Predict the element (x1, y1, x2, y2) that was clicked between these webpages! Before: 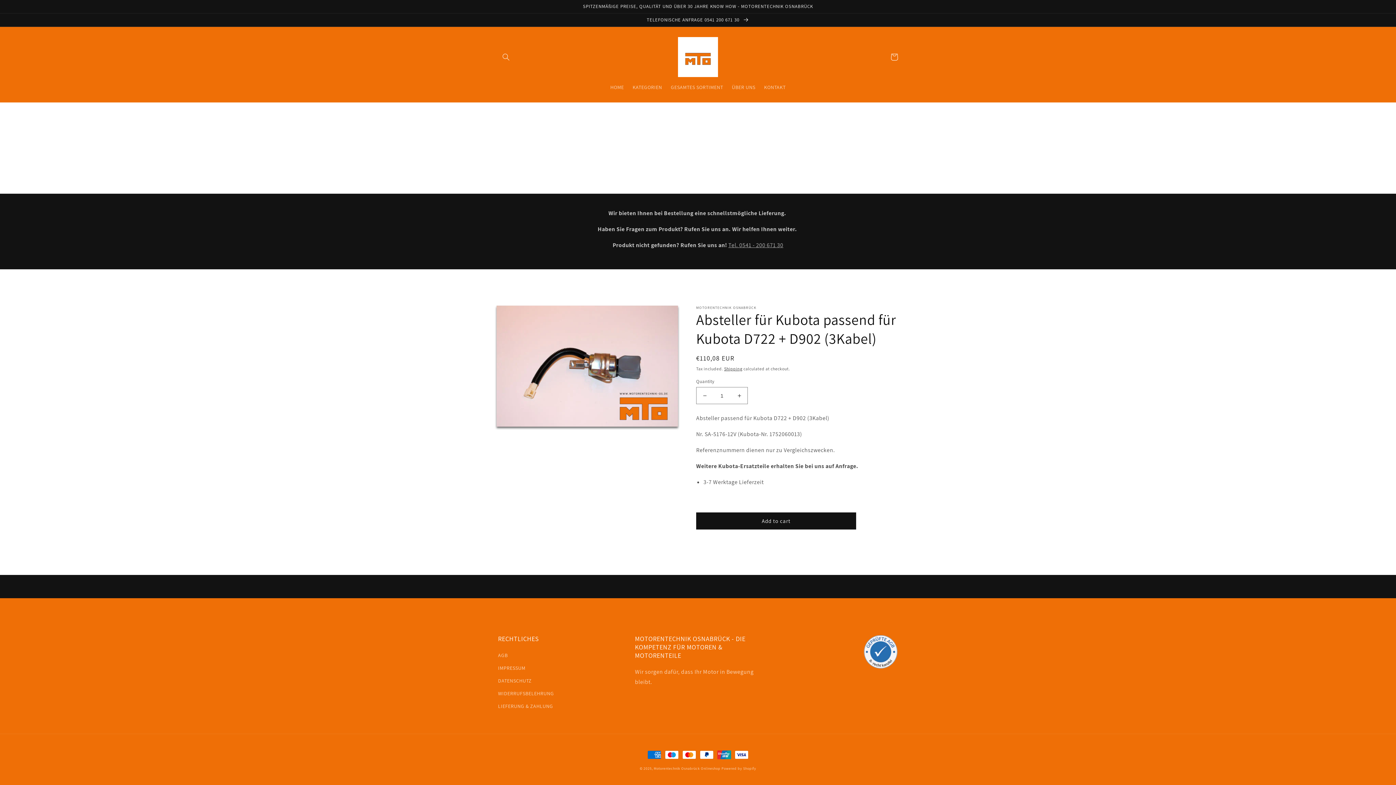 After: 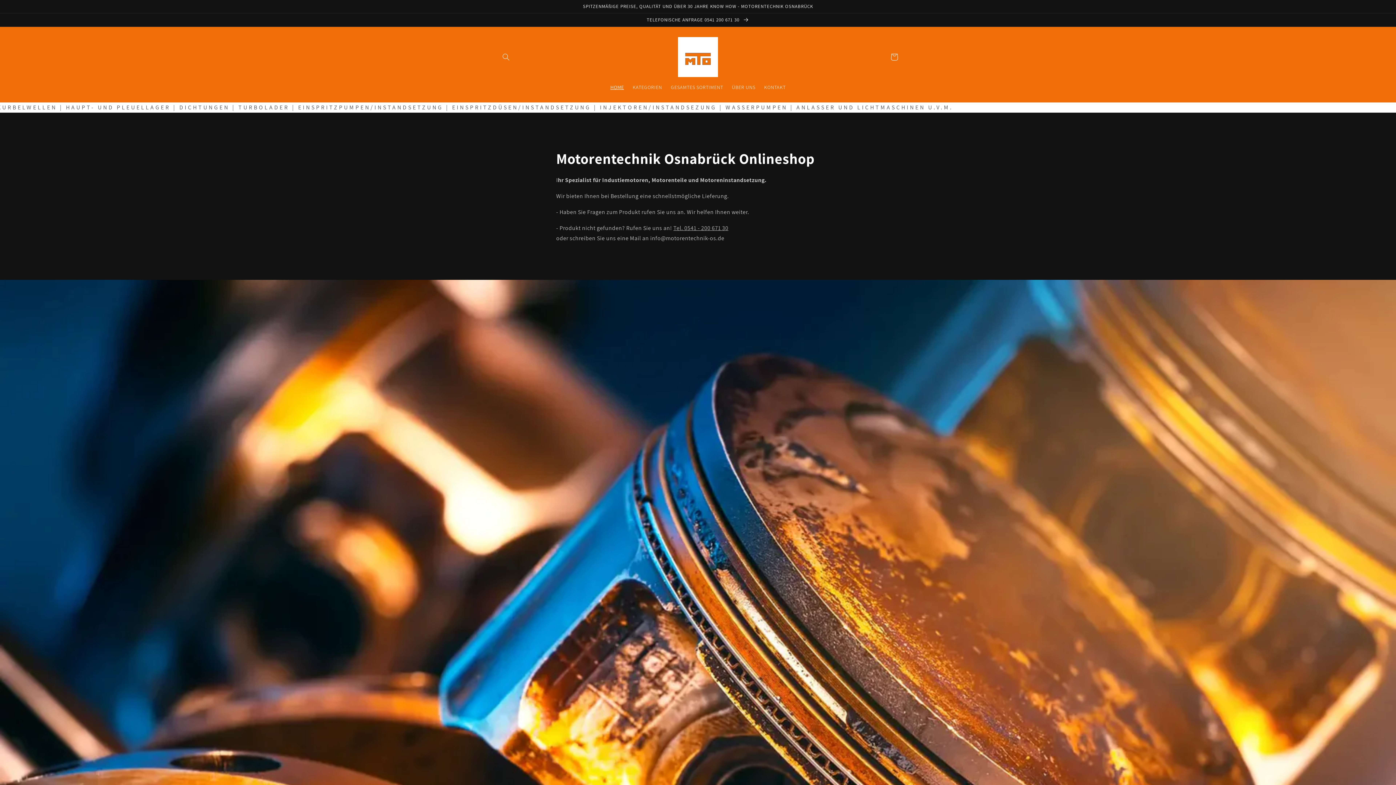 Action: bbox: (675, 34, 720, 79)